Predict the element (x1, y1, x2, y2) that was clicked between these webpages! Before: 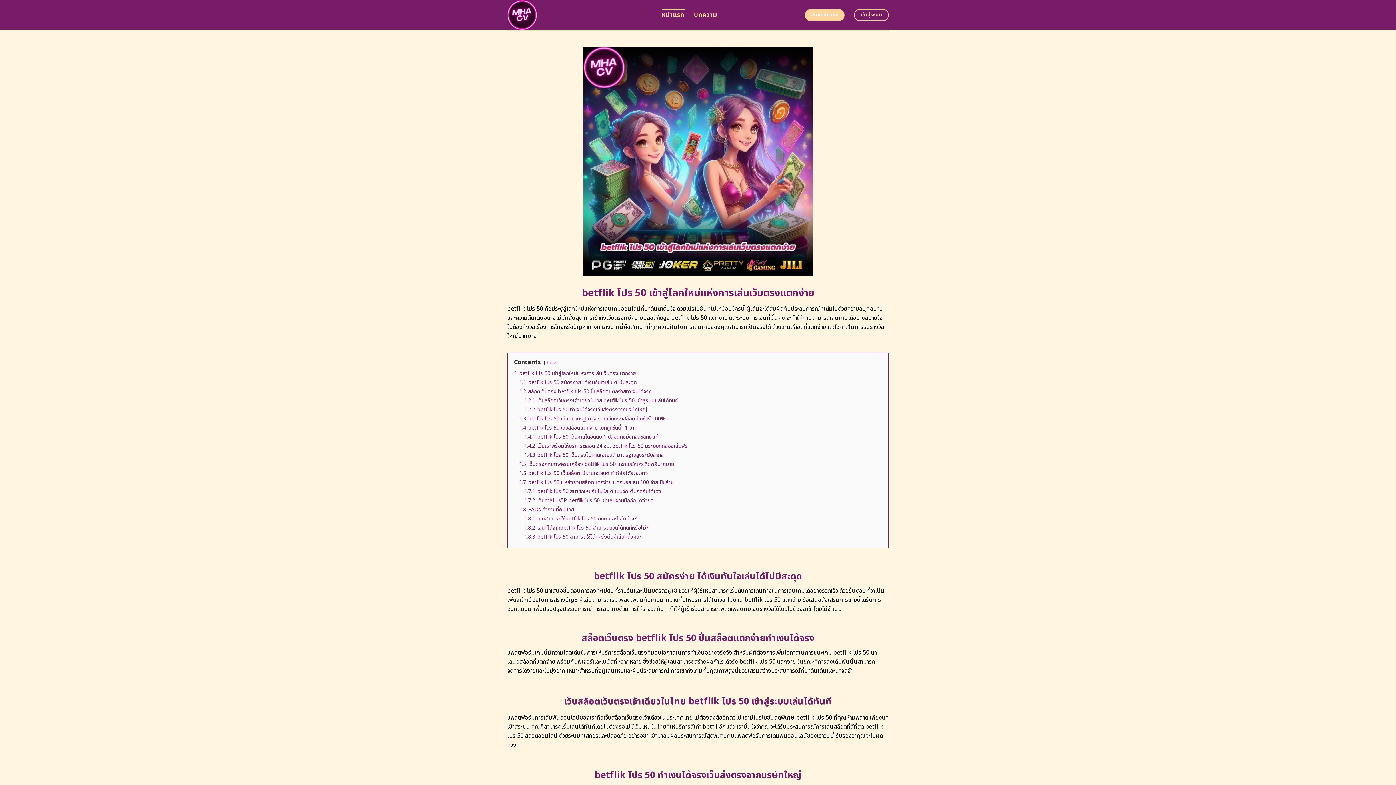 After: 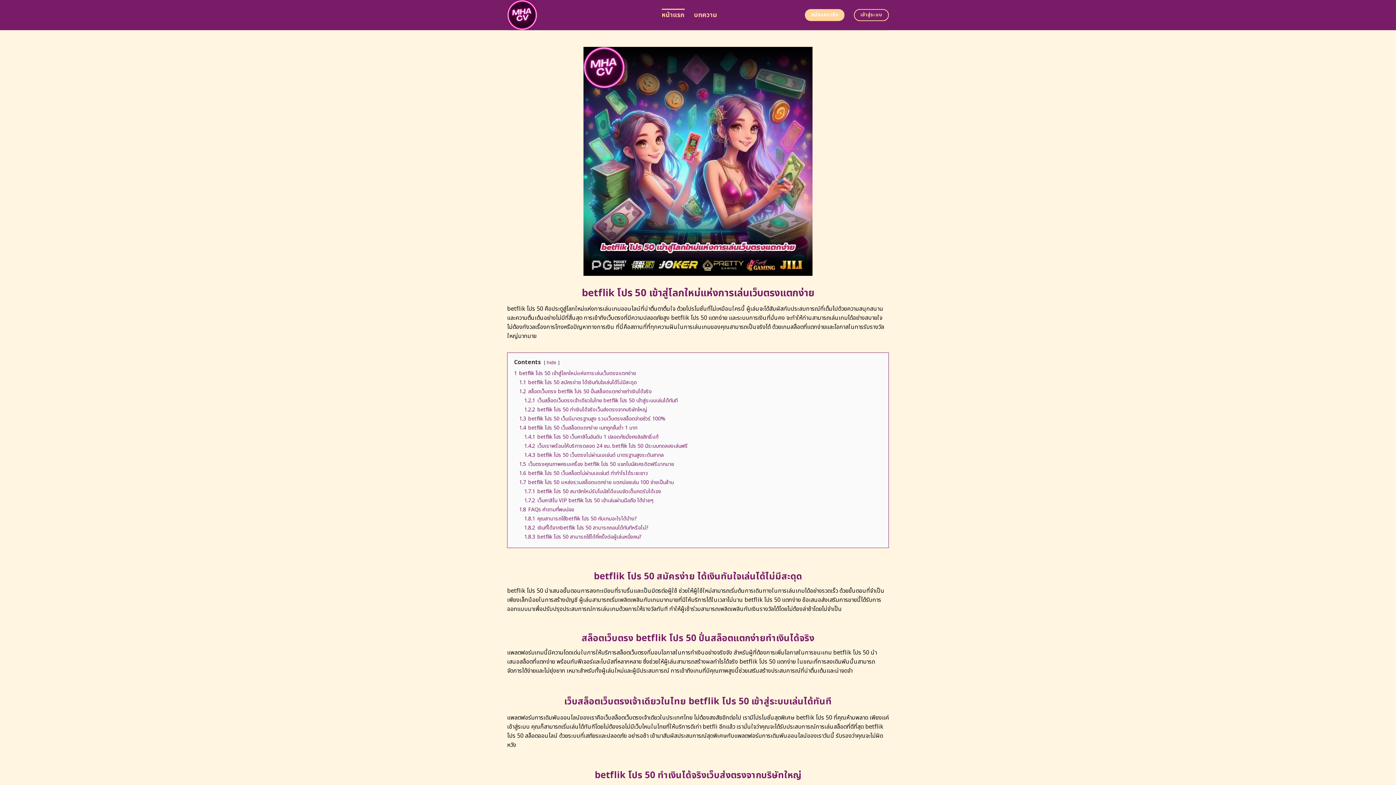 Action: bbox: (507, 0, 650, 30)